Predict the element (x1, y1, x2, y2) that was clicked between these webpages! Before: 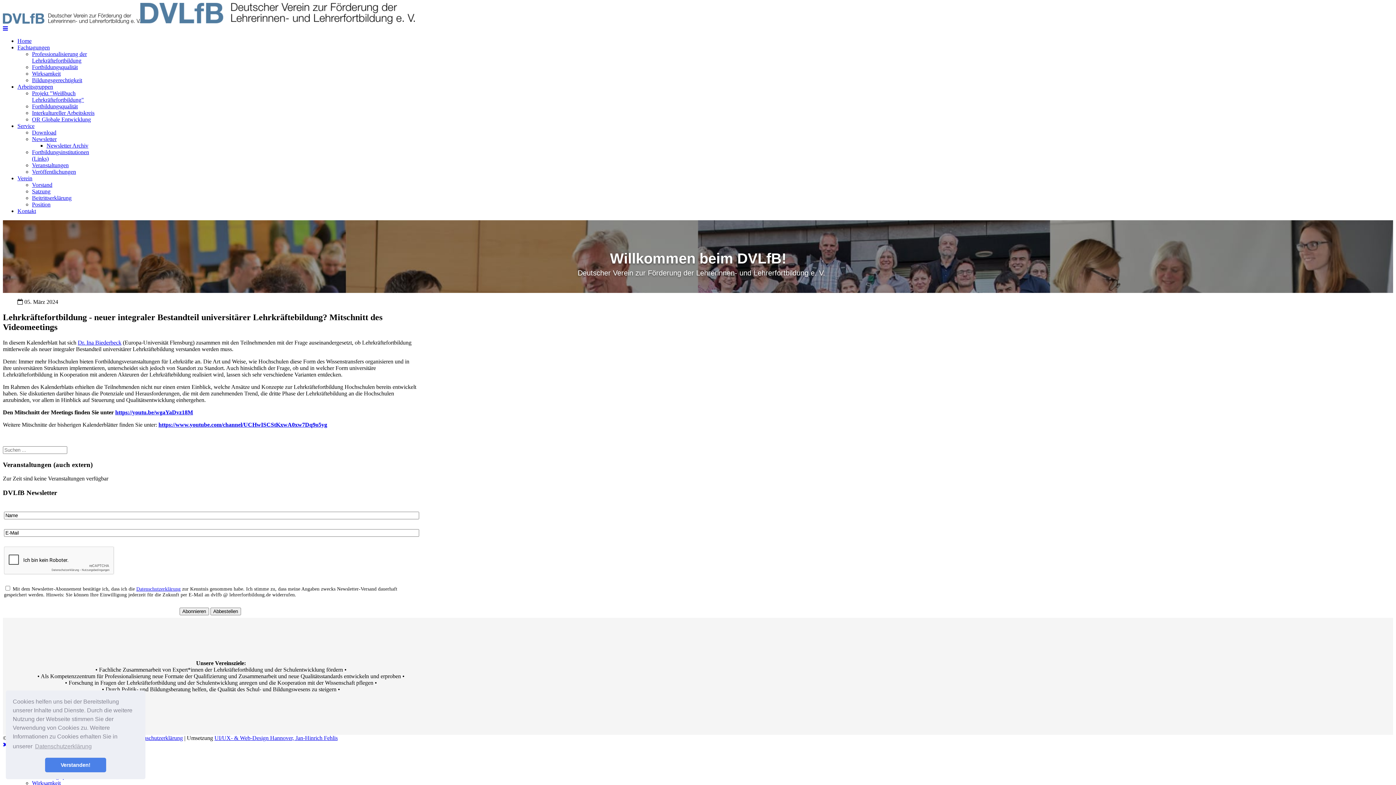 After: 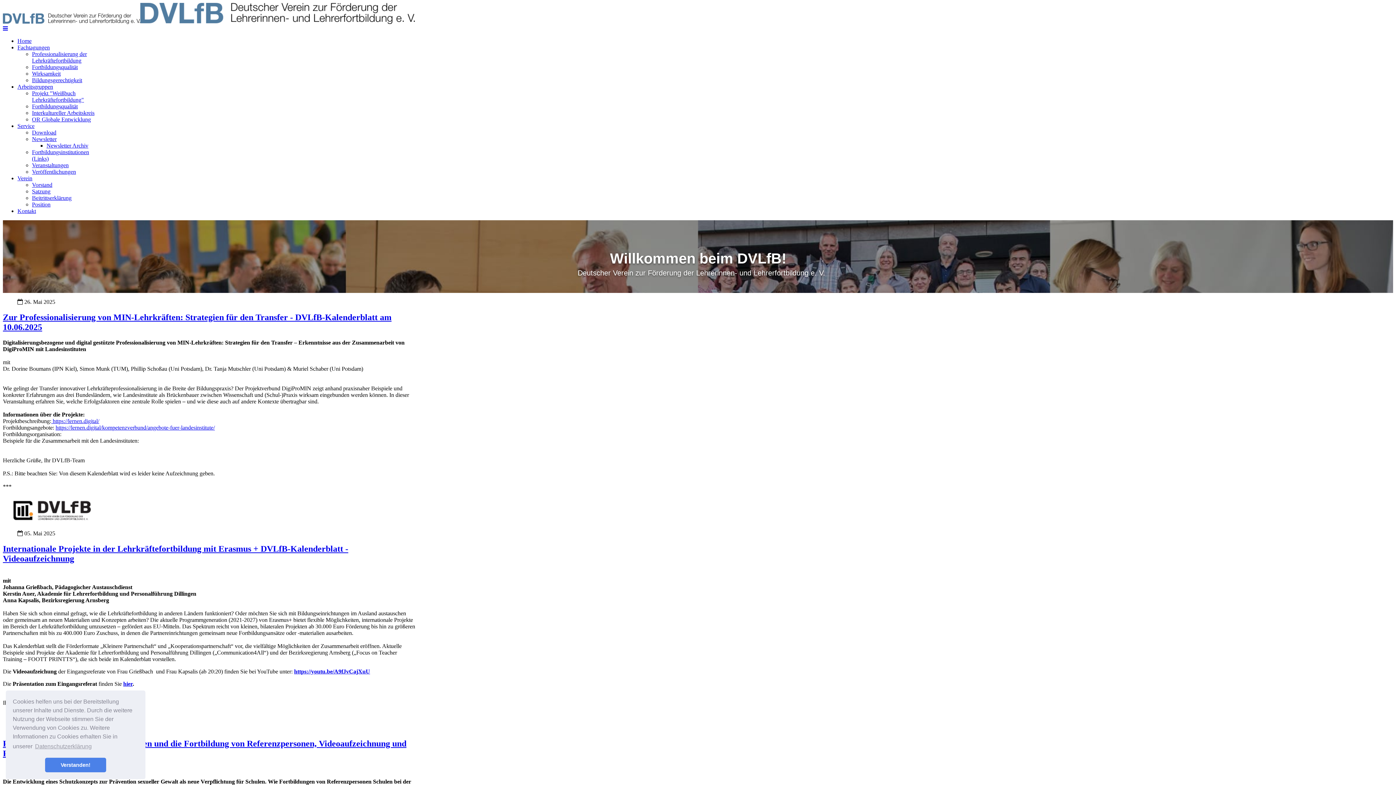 Action: bbox: (17, 37, 31, 44) label: Home